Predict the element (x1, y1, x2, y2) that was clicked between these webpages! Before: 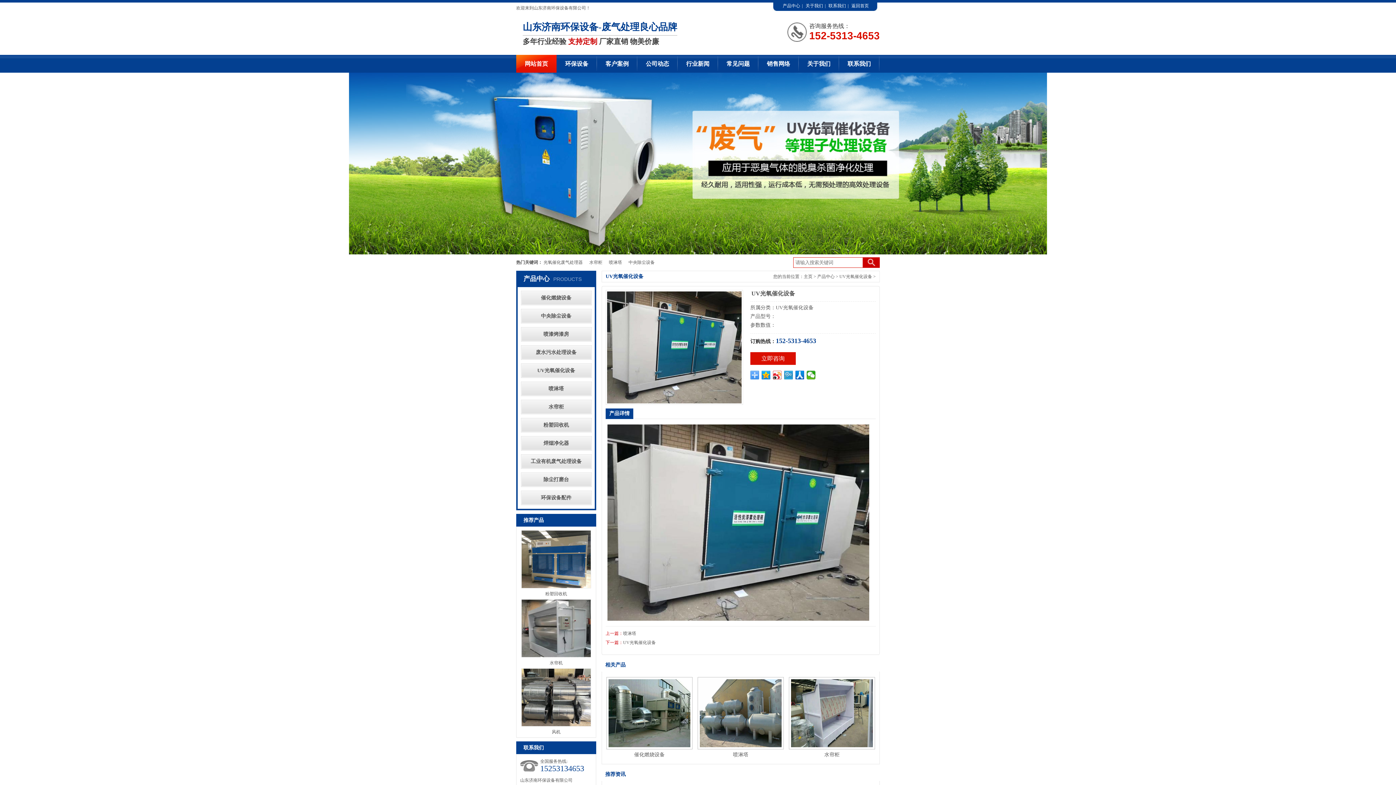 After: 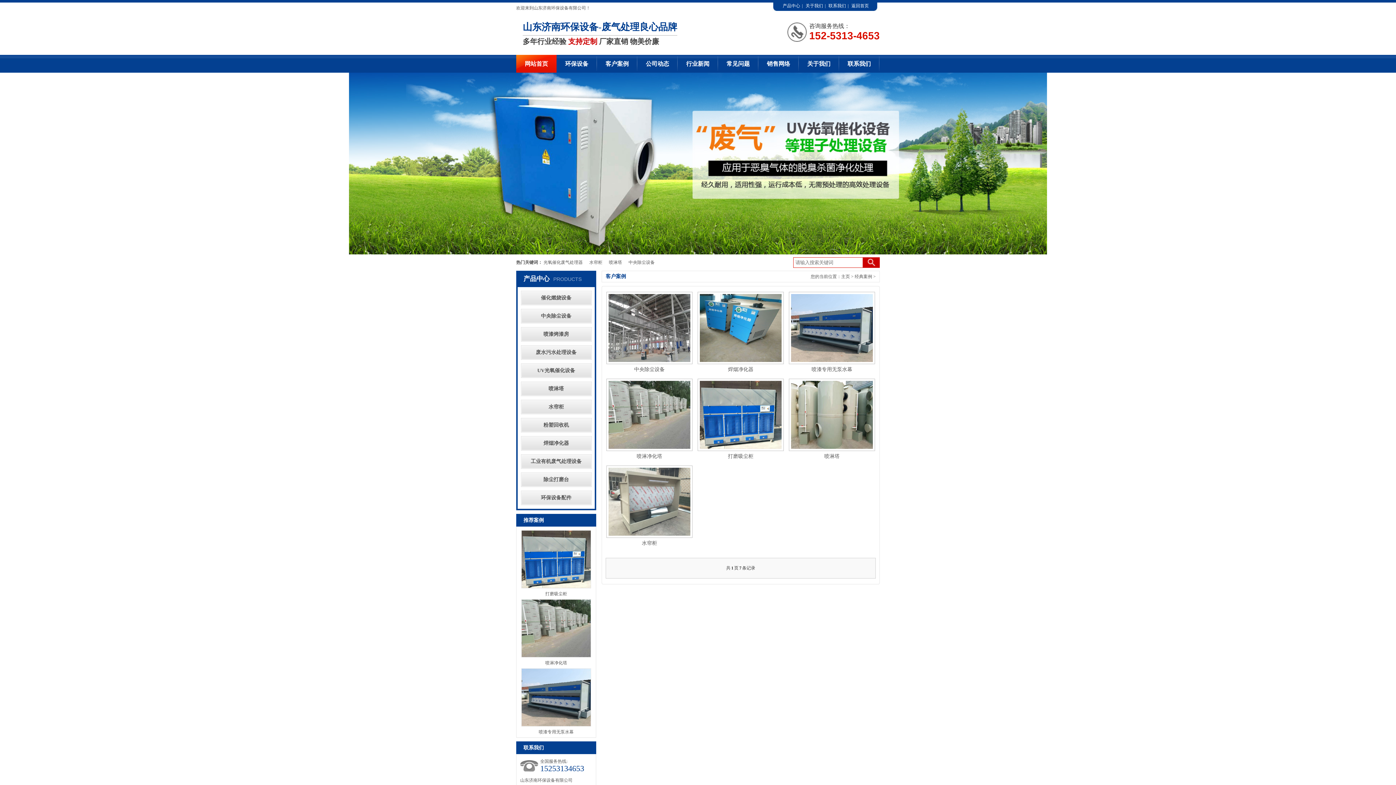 Action: bbox: (597, 54, 637, 72) label: 客户案例